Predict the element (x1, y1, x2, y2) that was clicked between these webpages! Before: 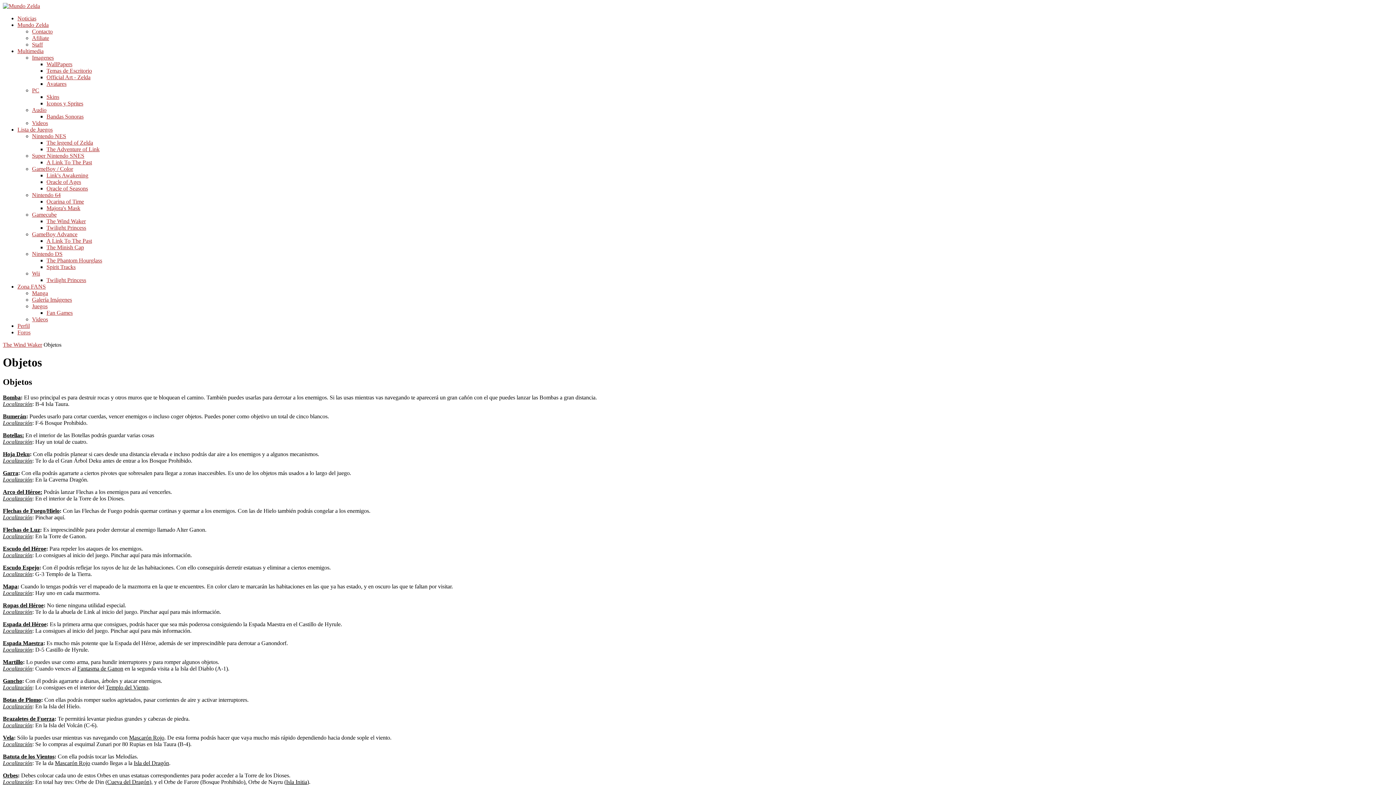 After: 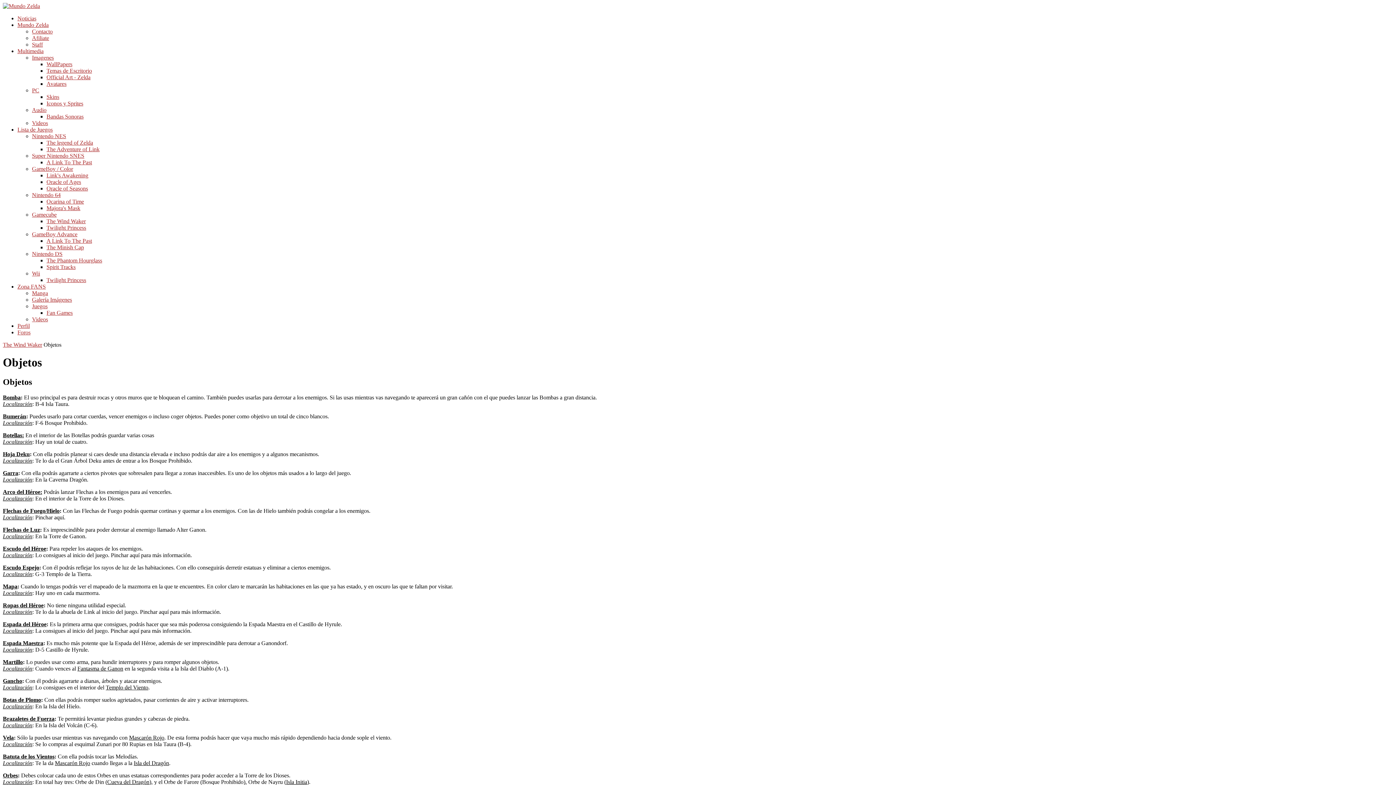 Action: bbox: (32, 133, 66, 139) label: Nintendo NES